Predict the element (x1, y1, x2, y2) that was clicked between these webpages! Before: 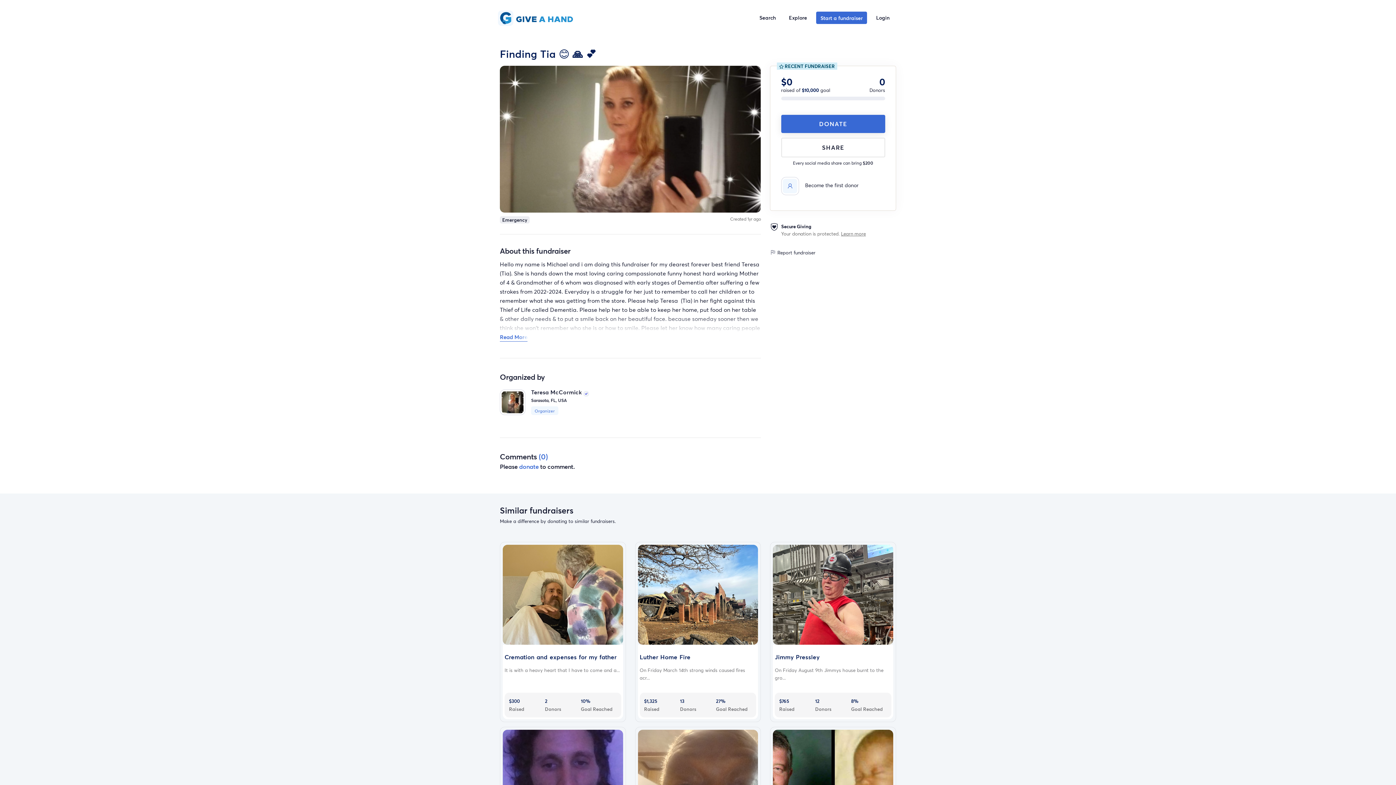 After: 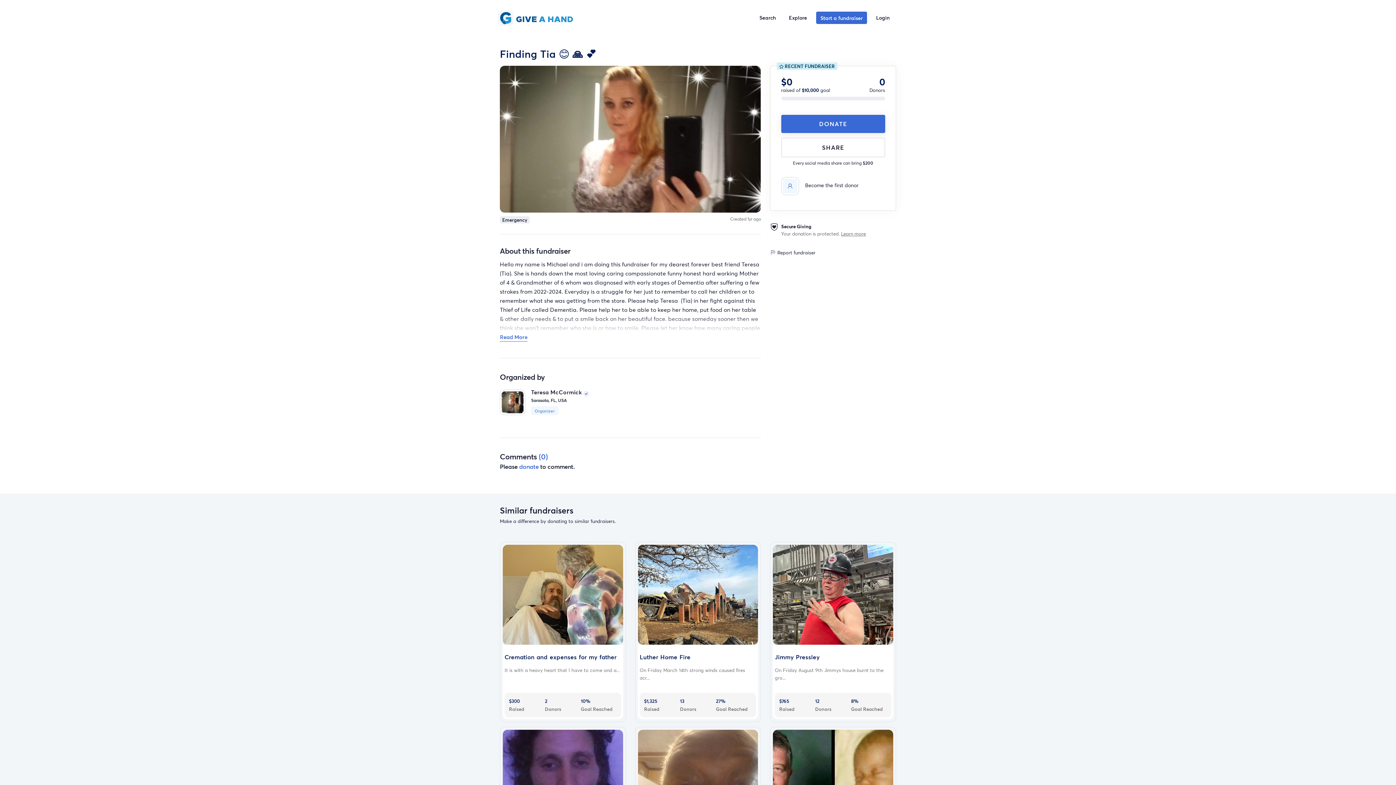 Action: bbox: (841, 230, 866, 236) label: Learn more